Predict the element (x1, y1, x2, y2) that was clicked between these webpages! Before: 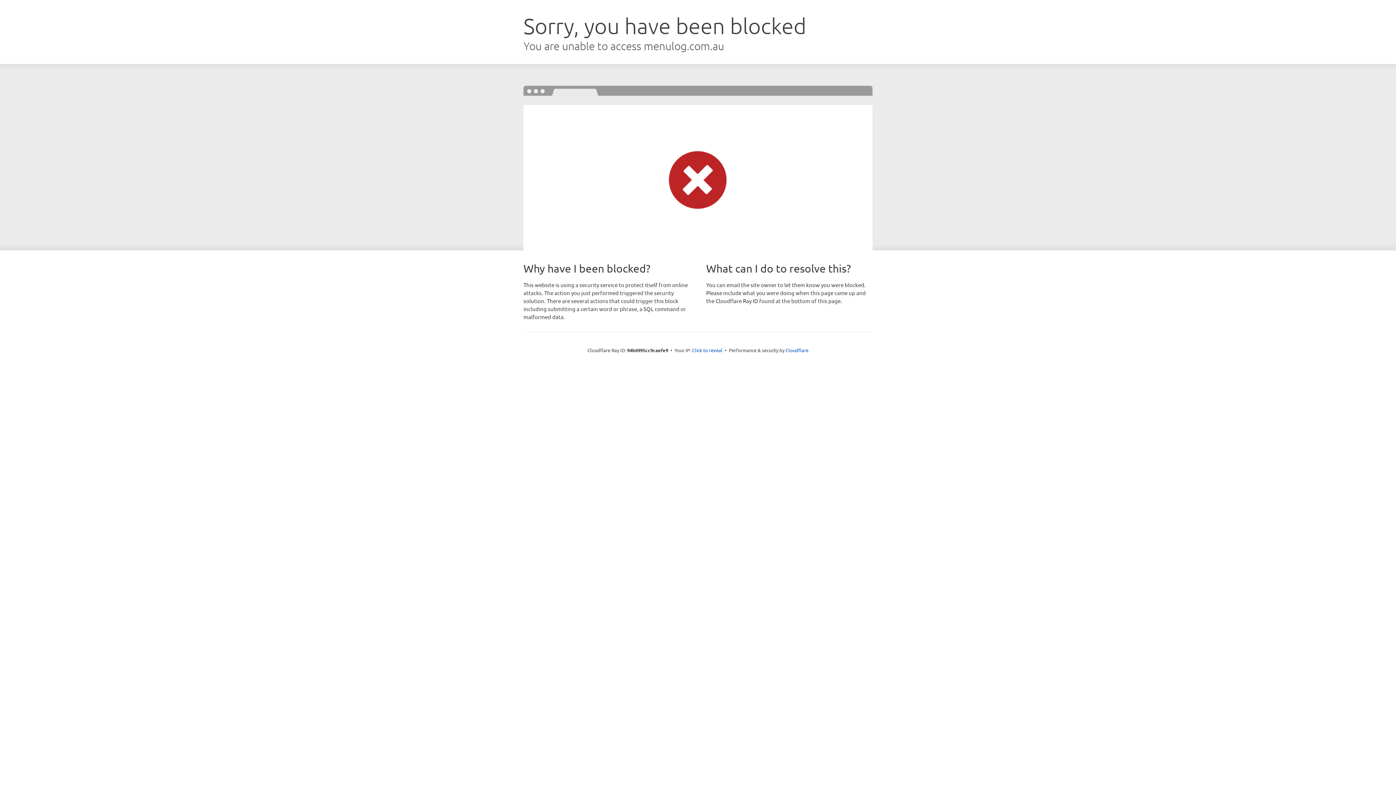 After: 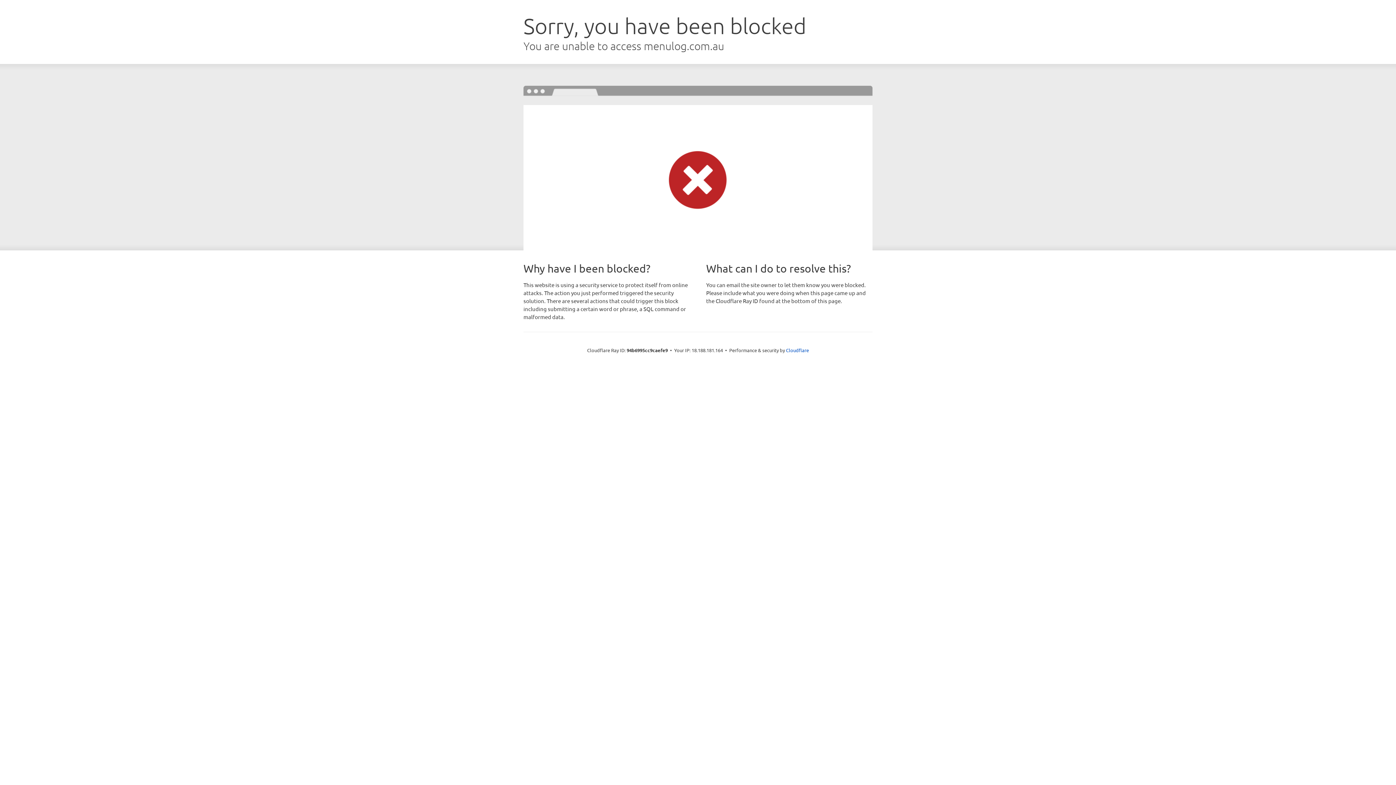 Action: label: Click to reveal bbox: (692, 346, 722, 353)